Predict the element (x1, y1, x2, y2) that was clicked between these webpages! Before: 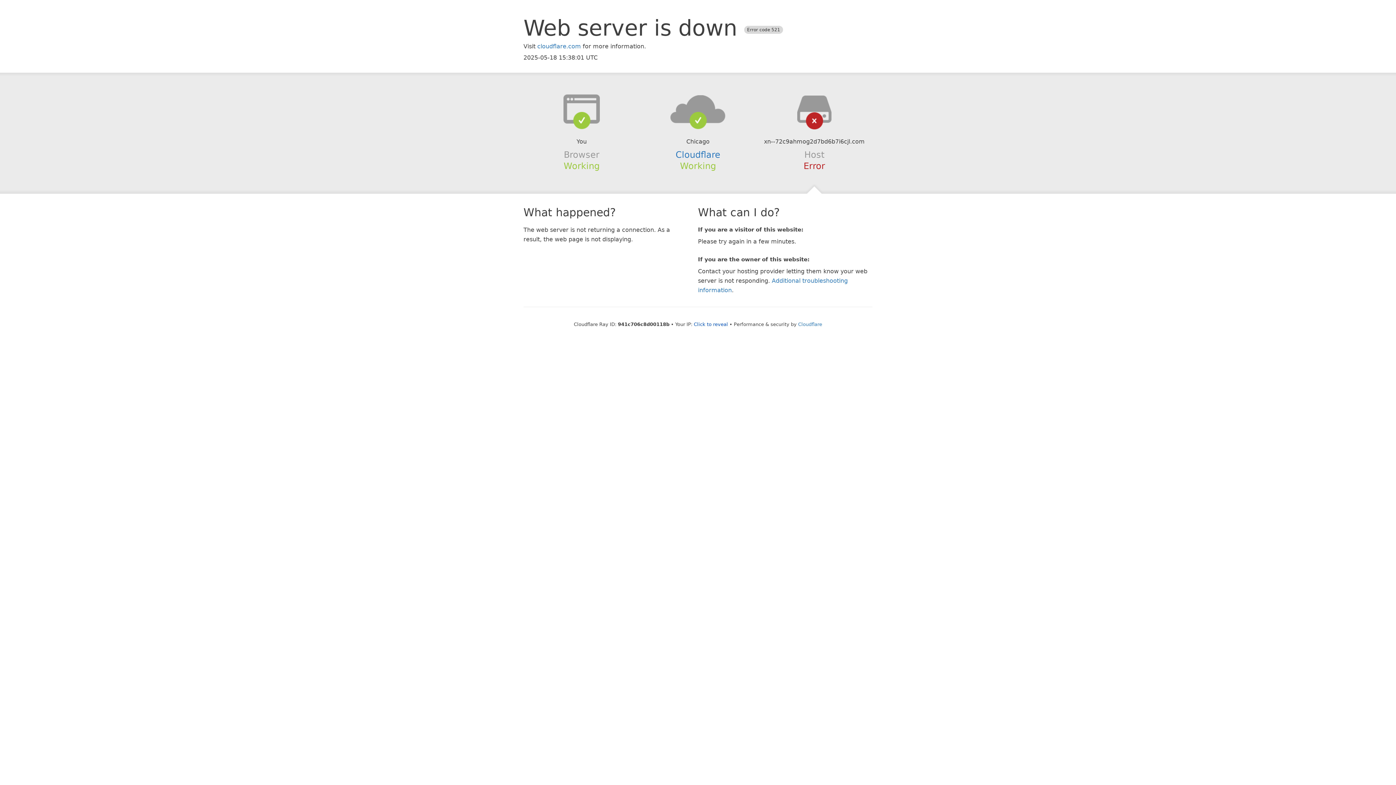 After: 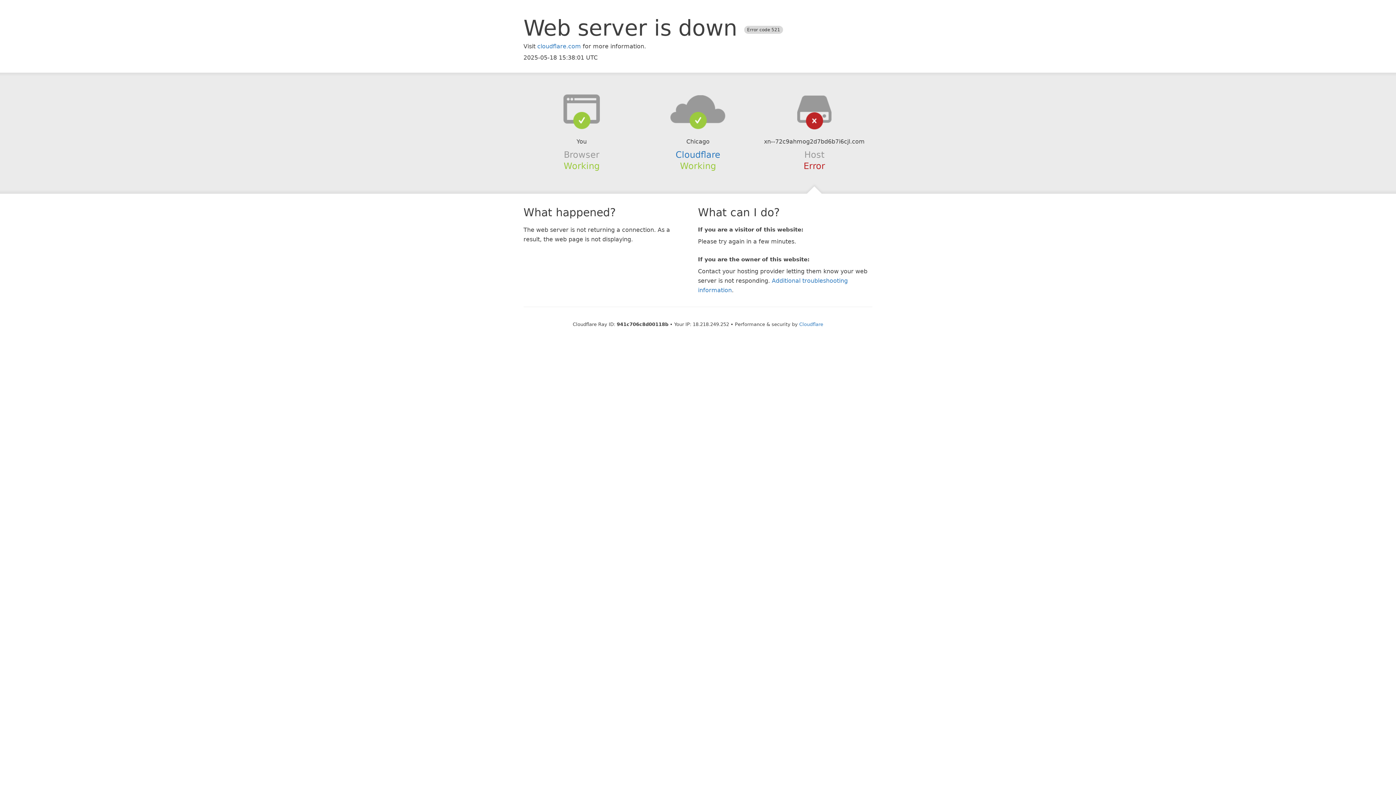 Action: label: Click to reveal bbox: (694, 321, 728, 327)